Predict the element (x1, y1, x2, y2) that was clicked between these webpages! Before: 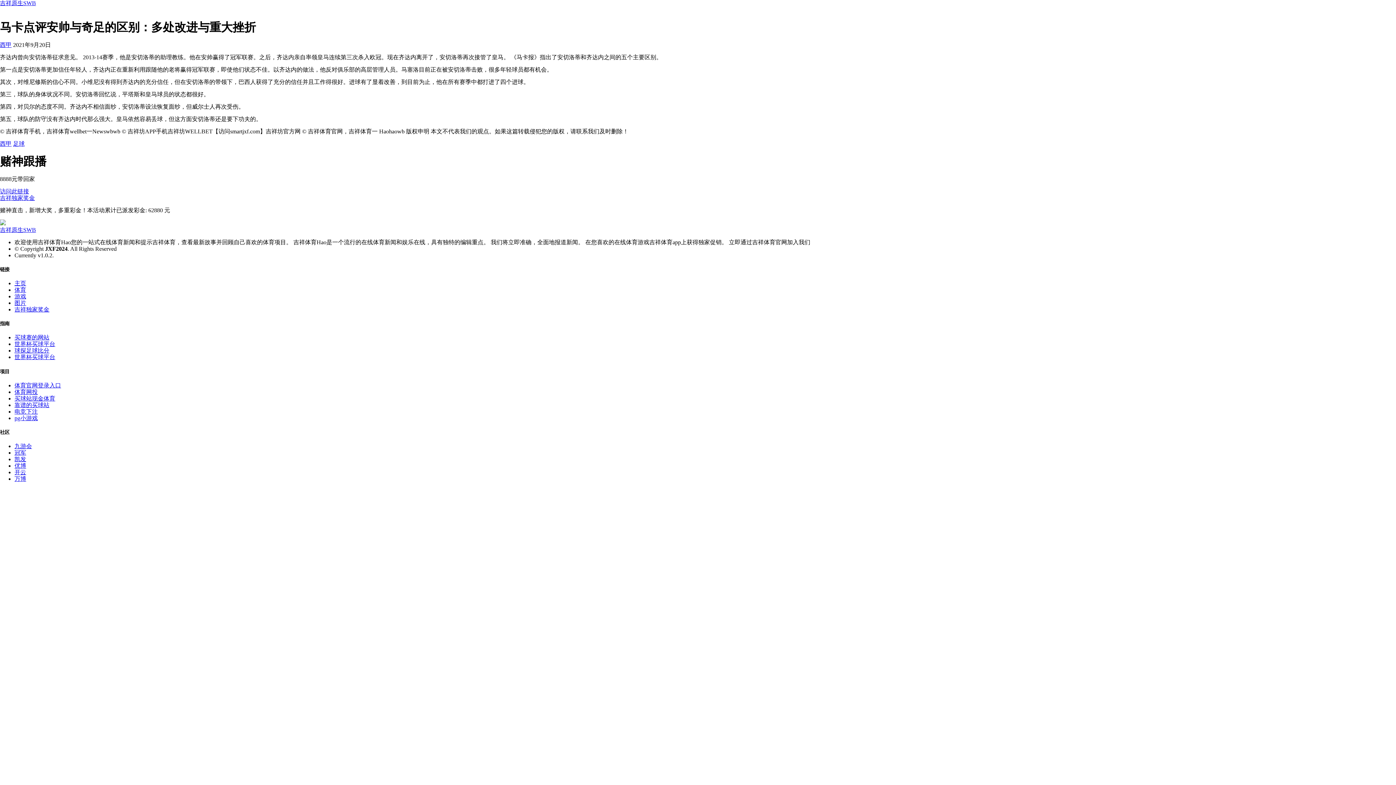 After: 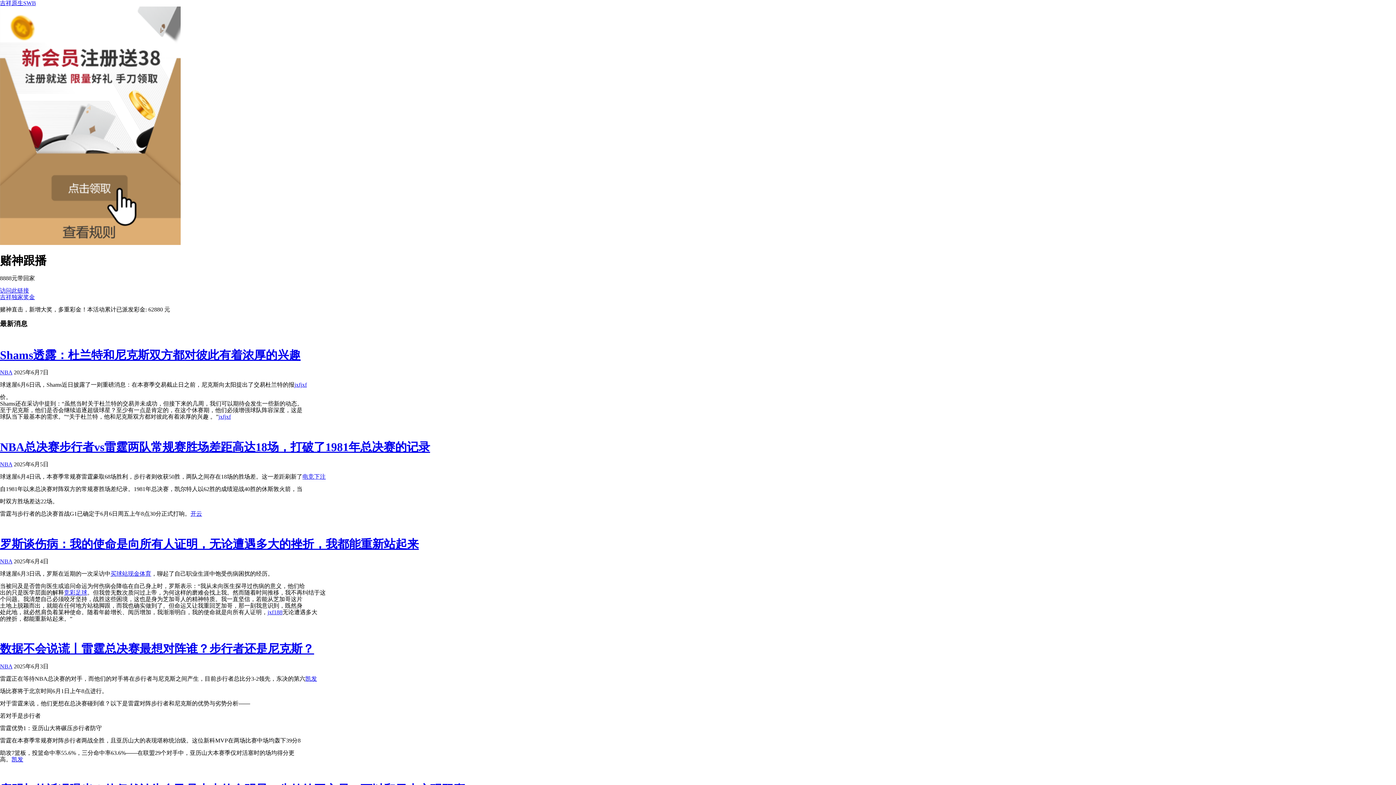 Action: bbox: (14, 306, 49, 312) label: 吉祥独家奖金